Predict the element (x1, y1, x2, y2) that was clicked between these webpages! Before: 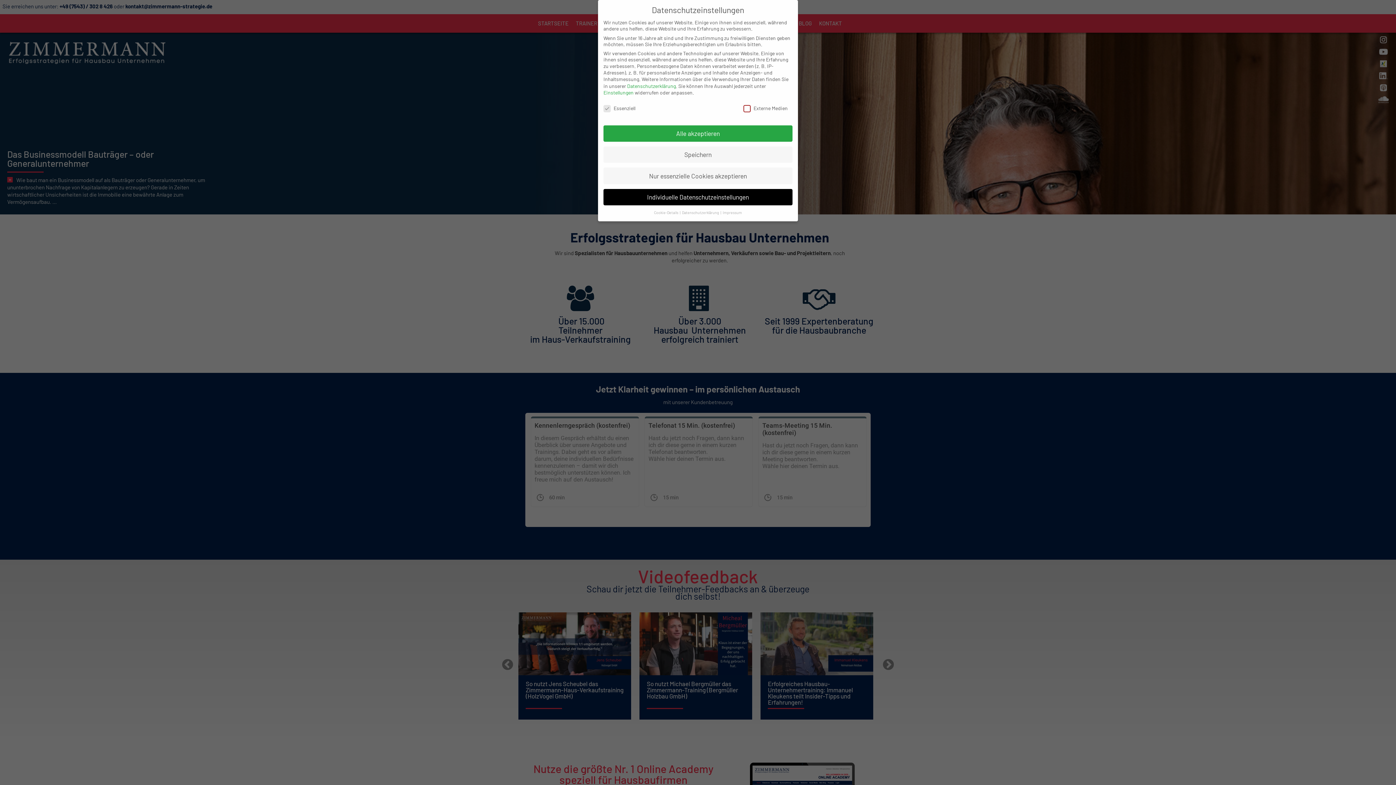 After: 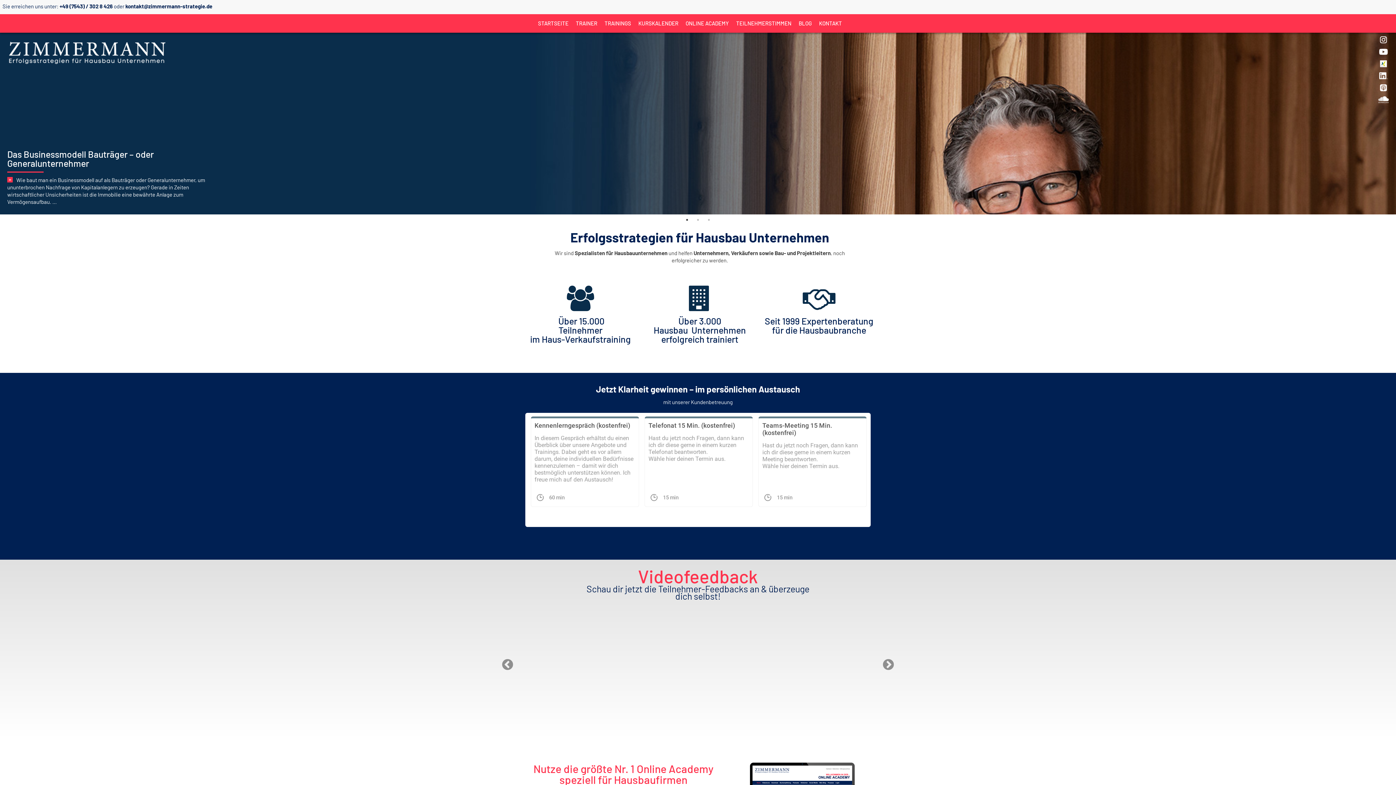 Action: bbox: (603, 125, 792, 141) label: Alle akzeptieren